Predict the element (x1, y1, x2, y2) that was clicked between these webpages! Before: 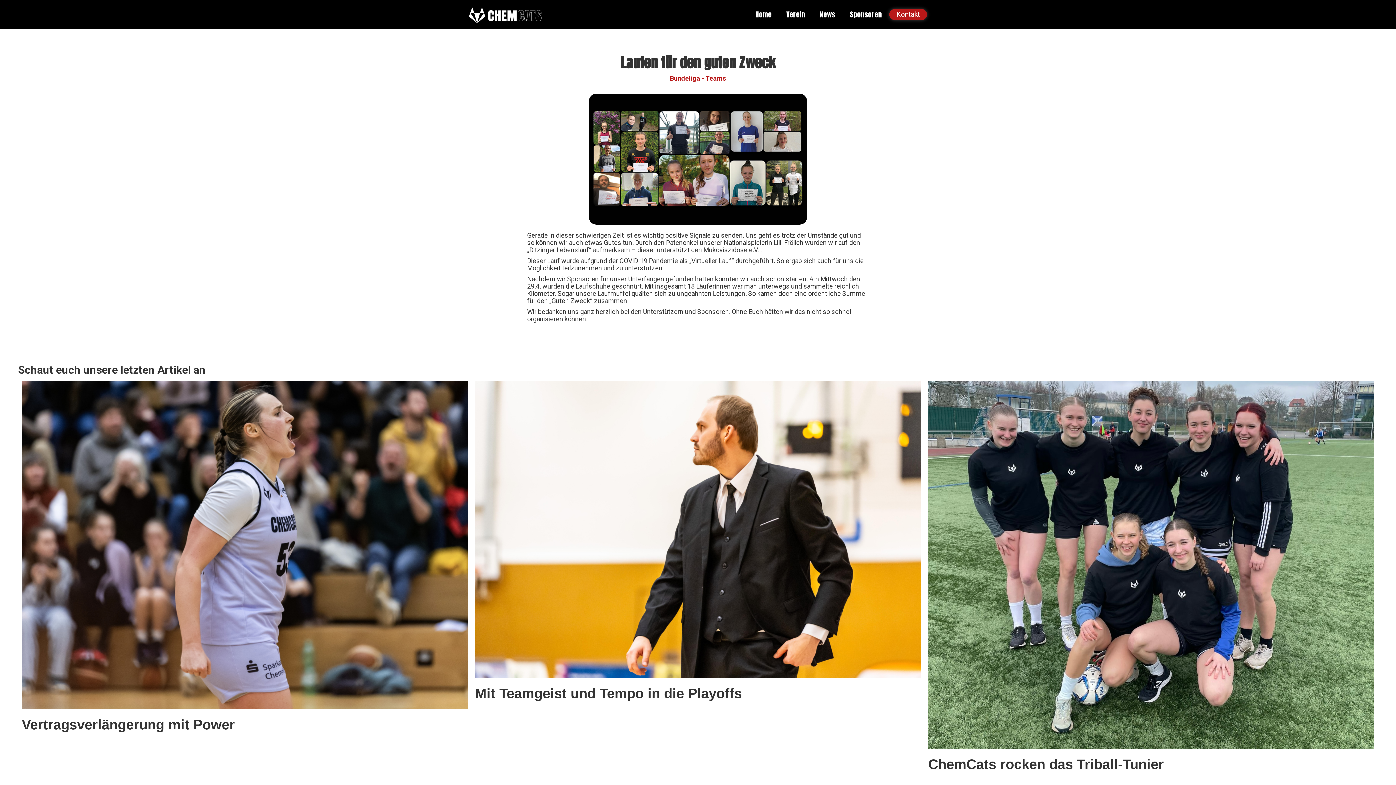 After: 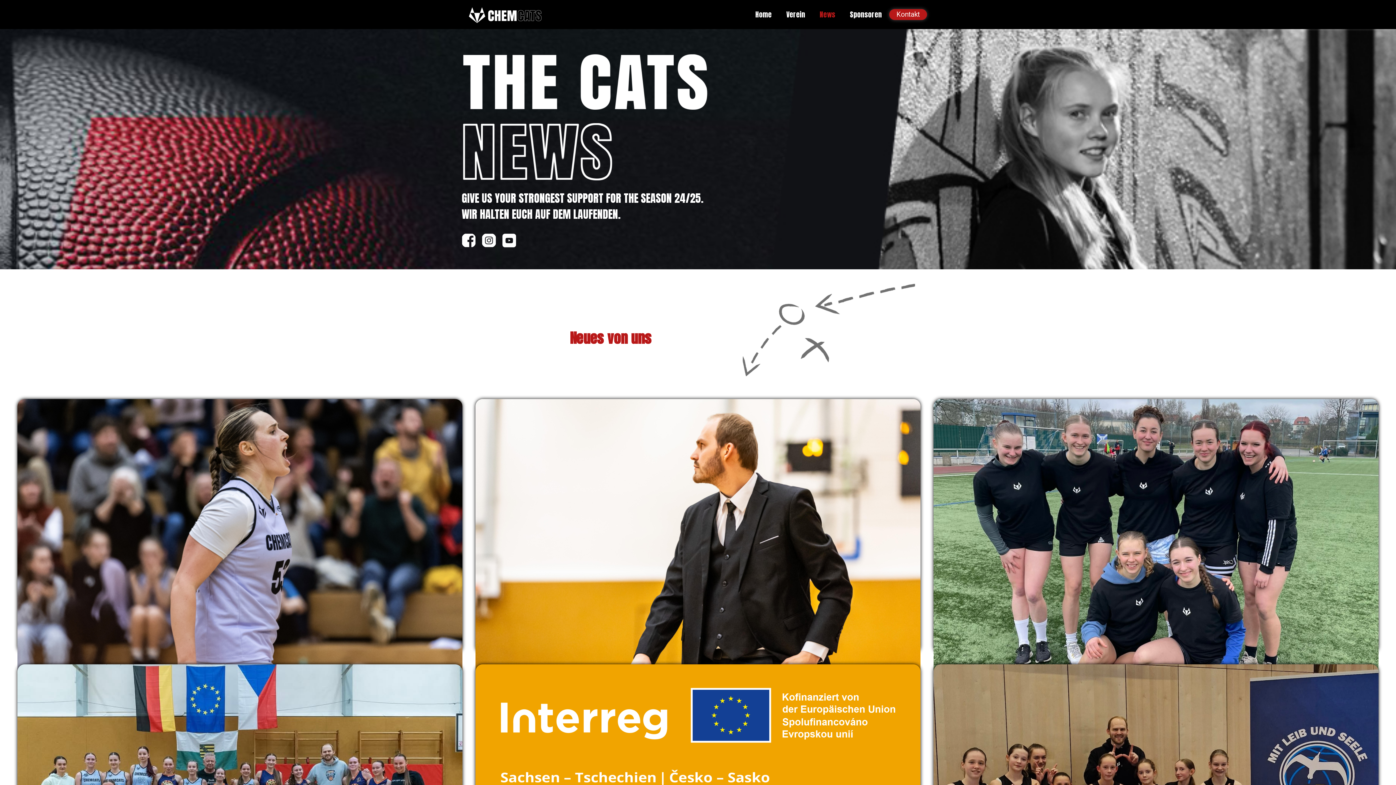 Action: bbox: (812, 3, 842, 25) label: News